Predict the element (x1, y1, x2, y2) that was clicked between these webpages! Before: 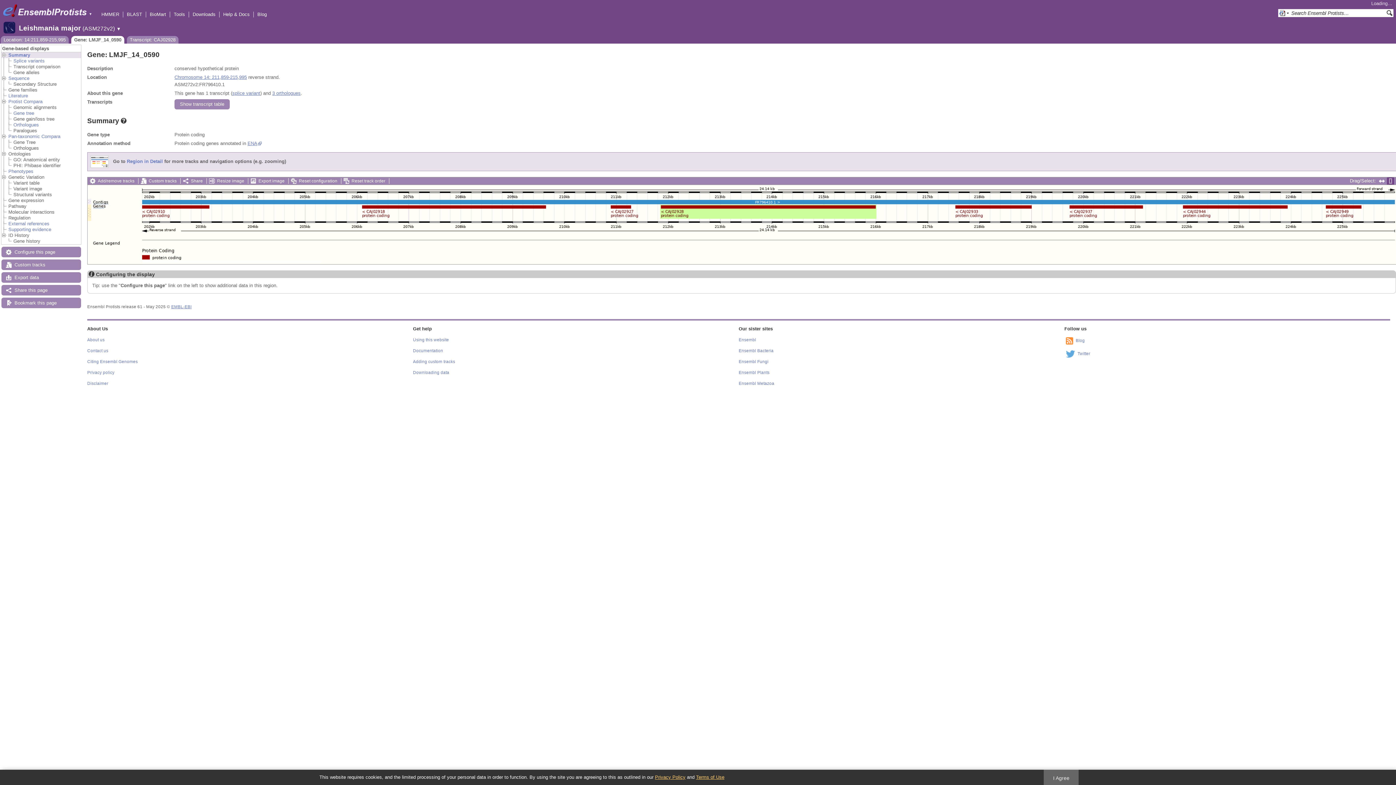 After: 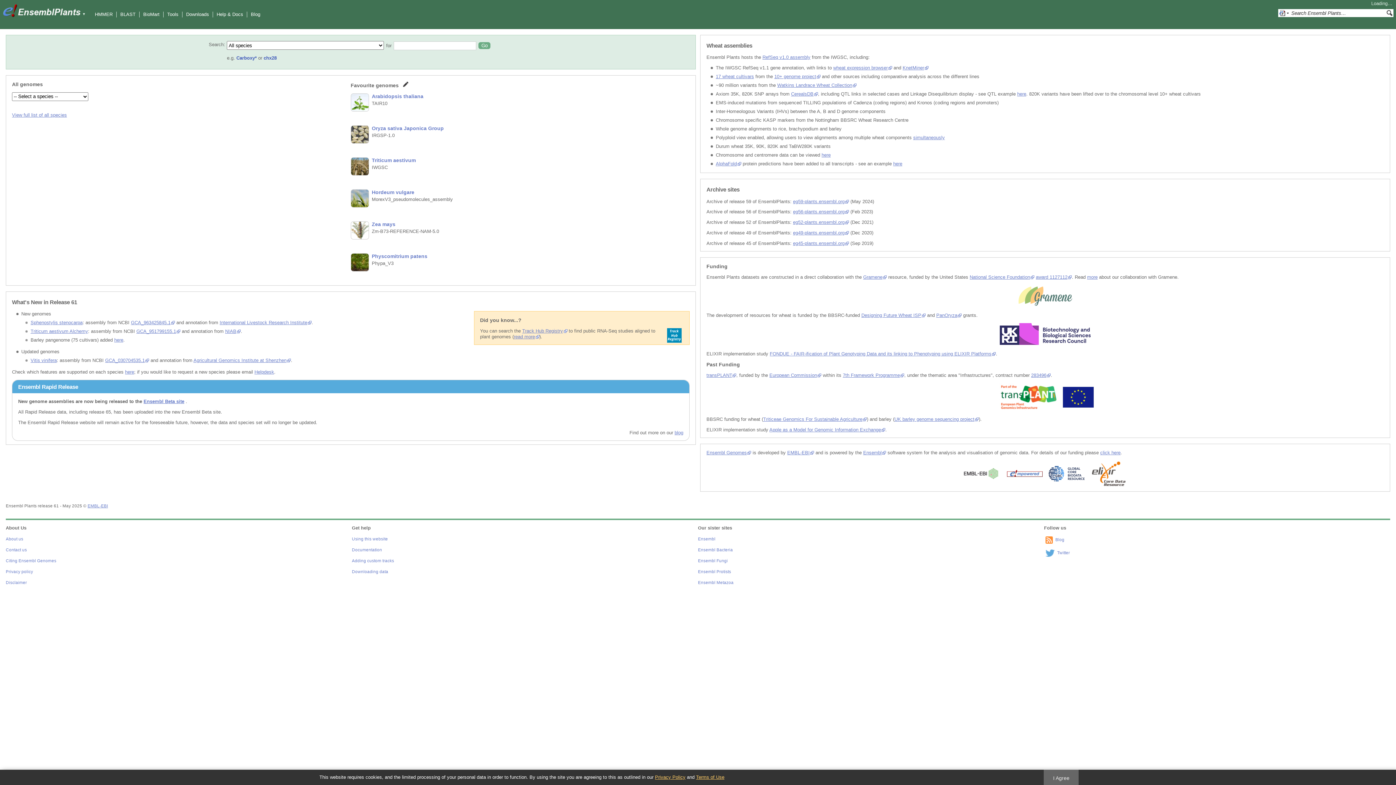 Action: bbox: (738, 370, 769, 374) label: Ensembl Plants